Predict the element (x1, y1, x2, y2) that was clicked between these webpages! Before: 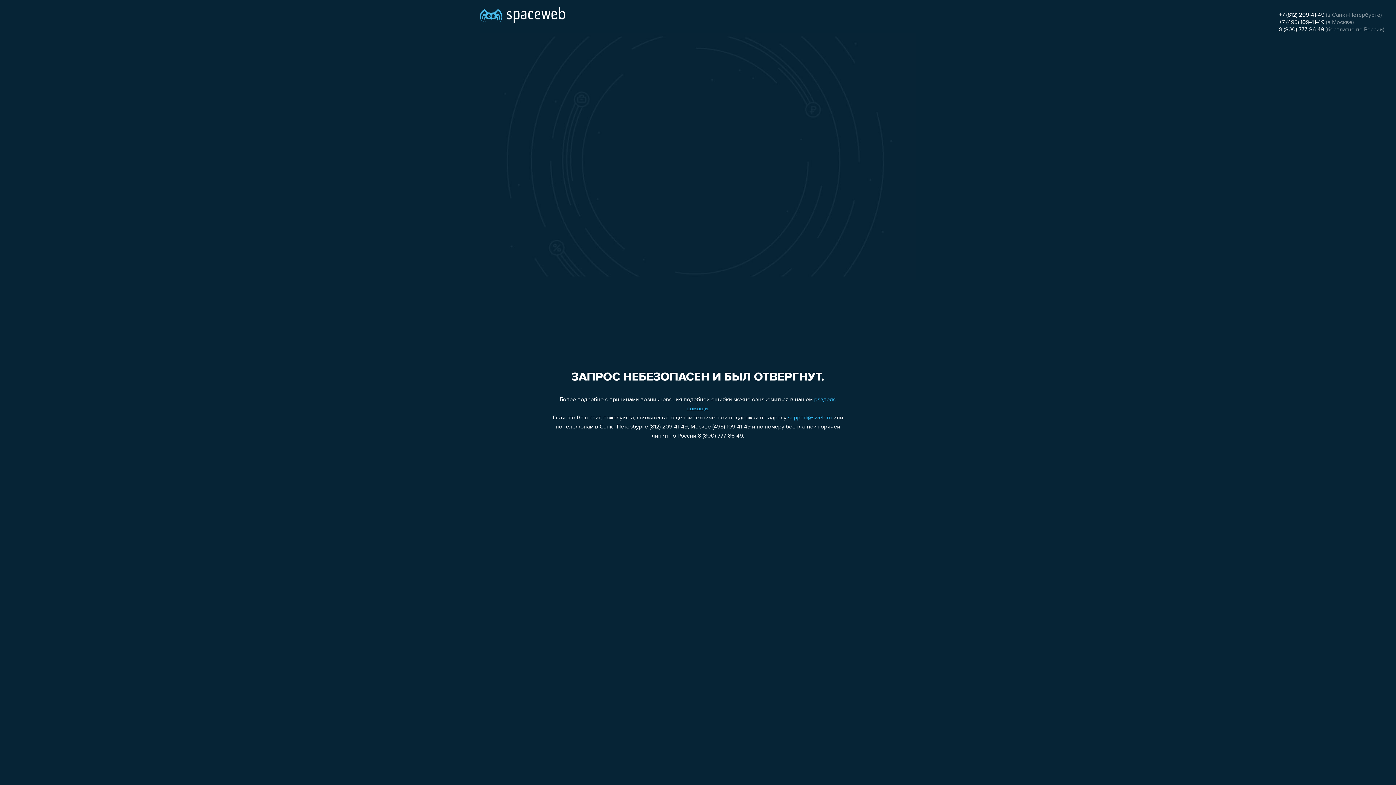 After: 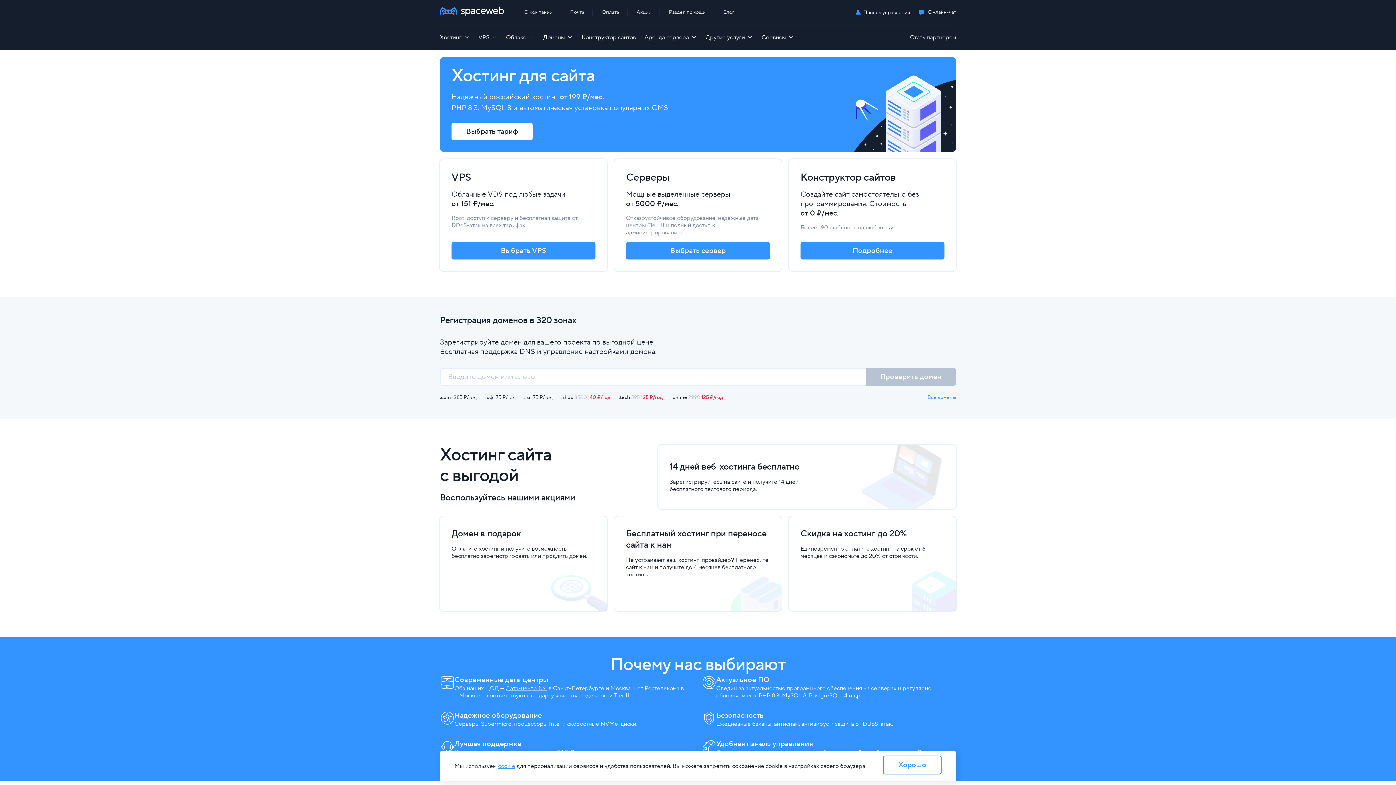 Action: bbox: (480, 0, 565, 25)